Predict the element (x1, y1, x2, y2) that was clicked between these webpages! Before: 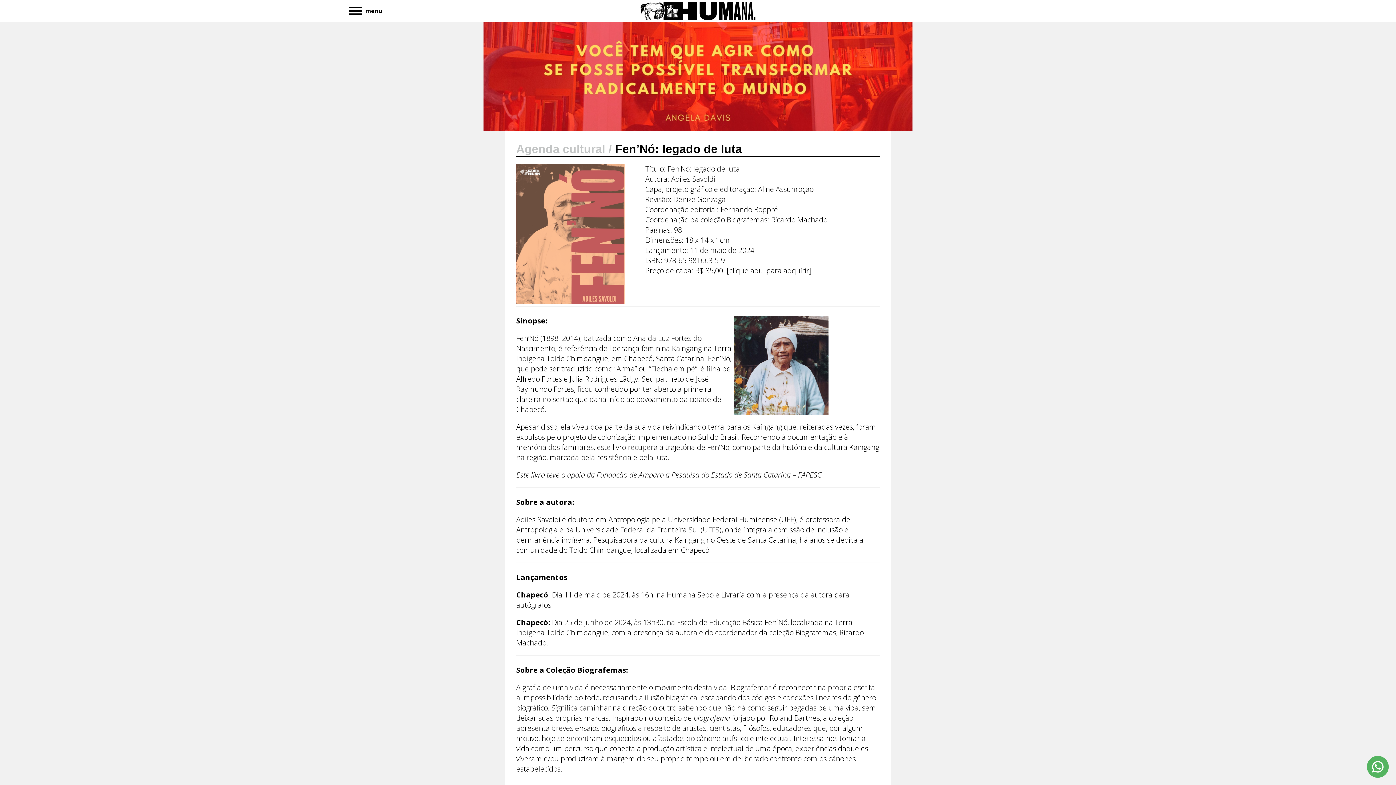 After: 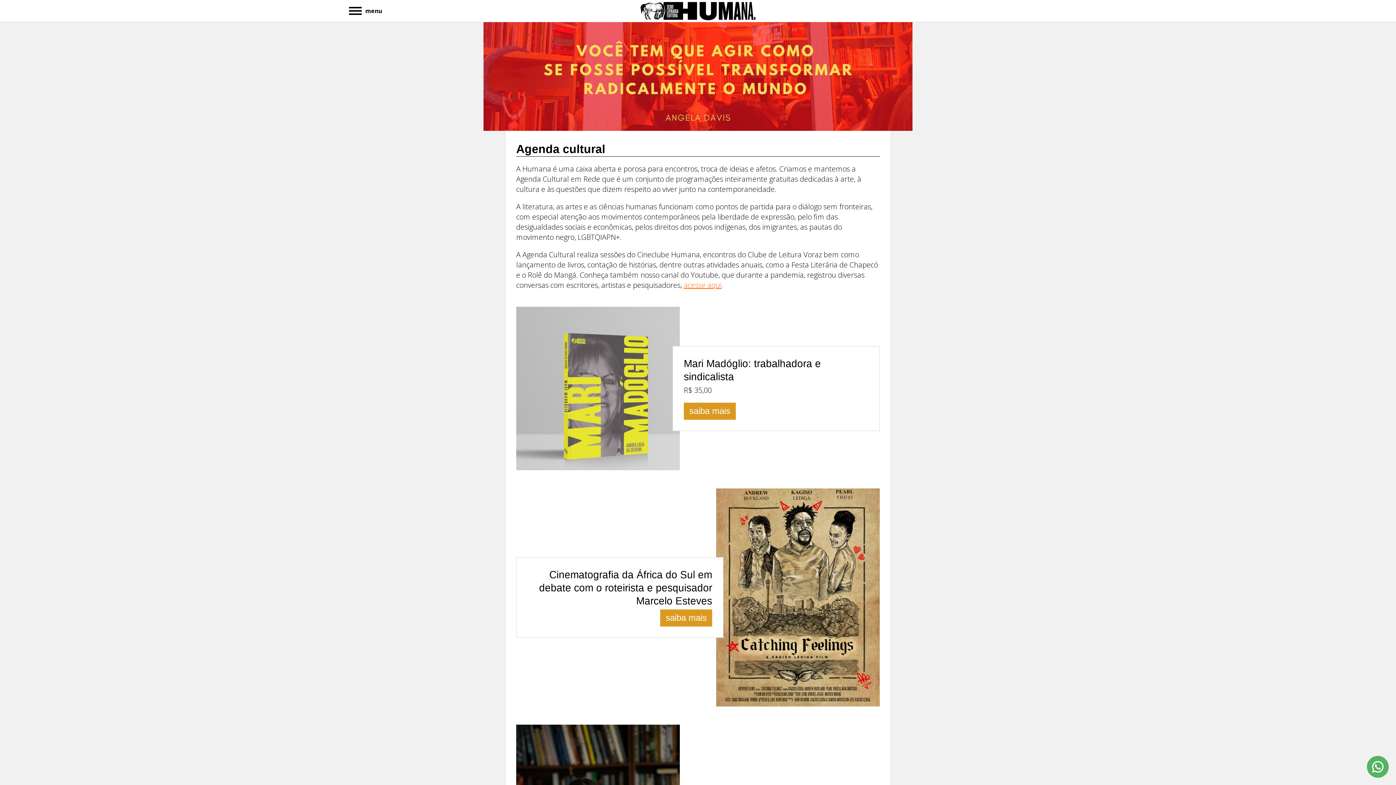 Action: bbox: (516, 142, 608, 155) label: Agenda cultural 